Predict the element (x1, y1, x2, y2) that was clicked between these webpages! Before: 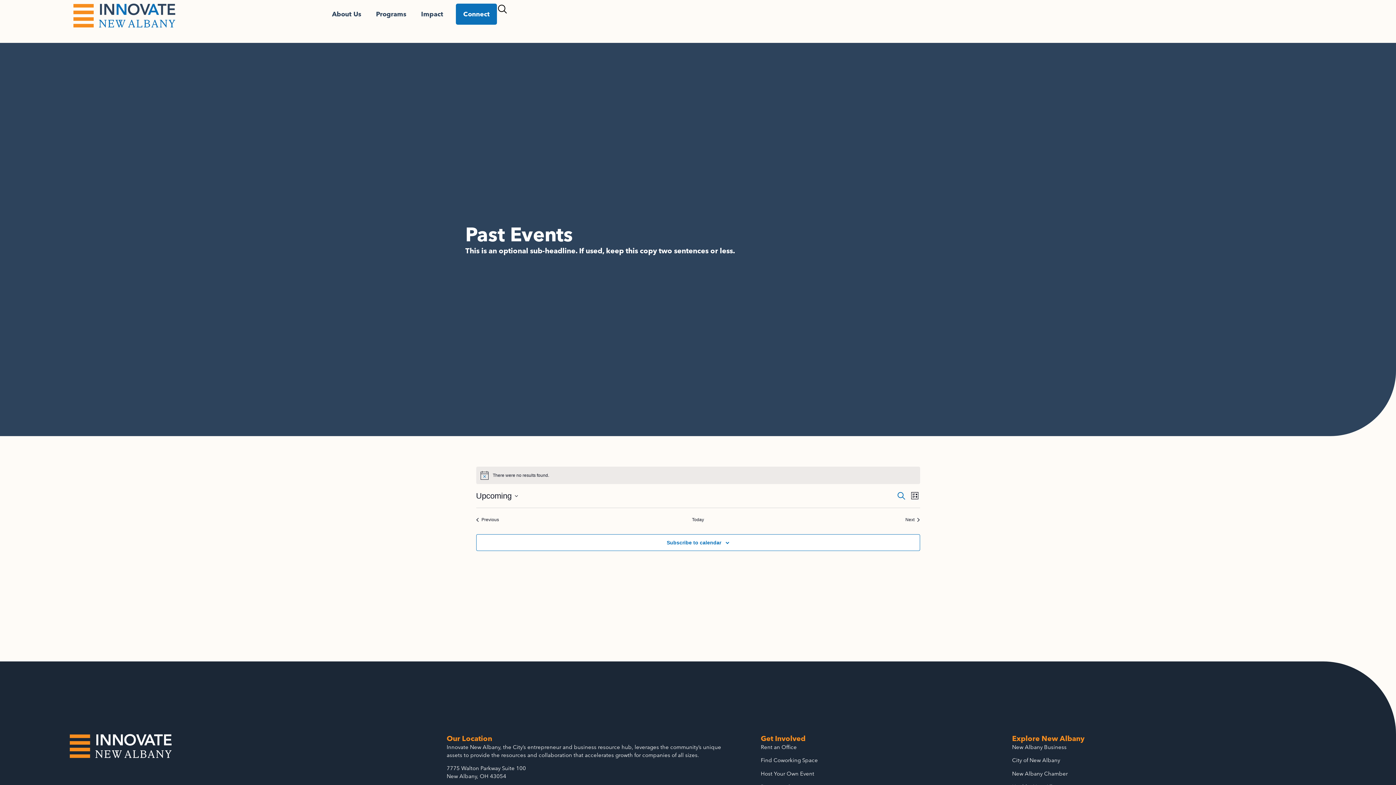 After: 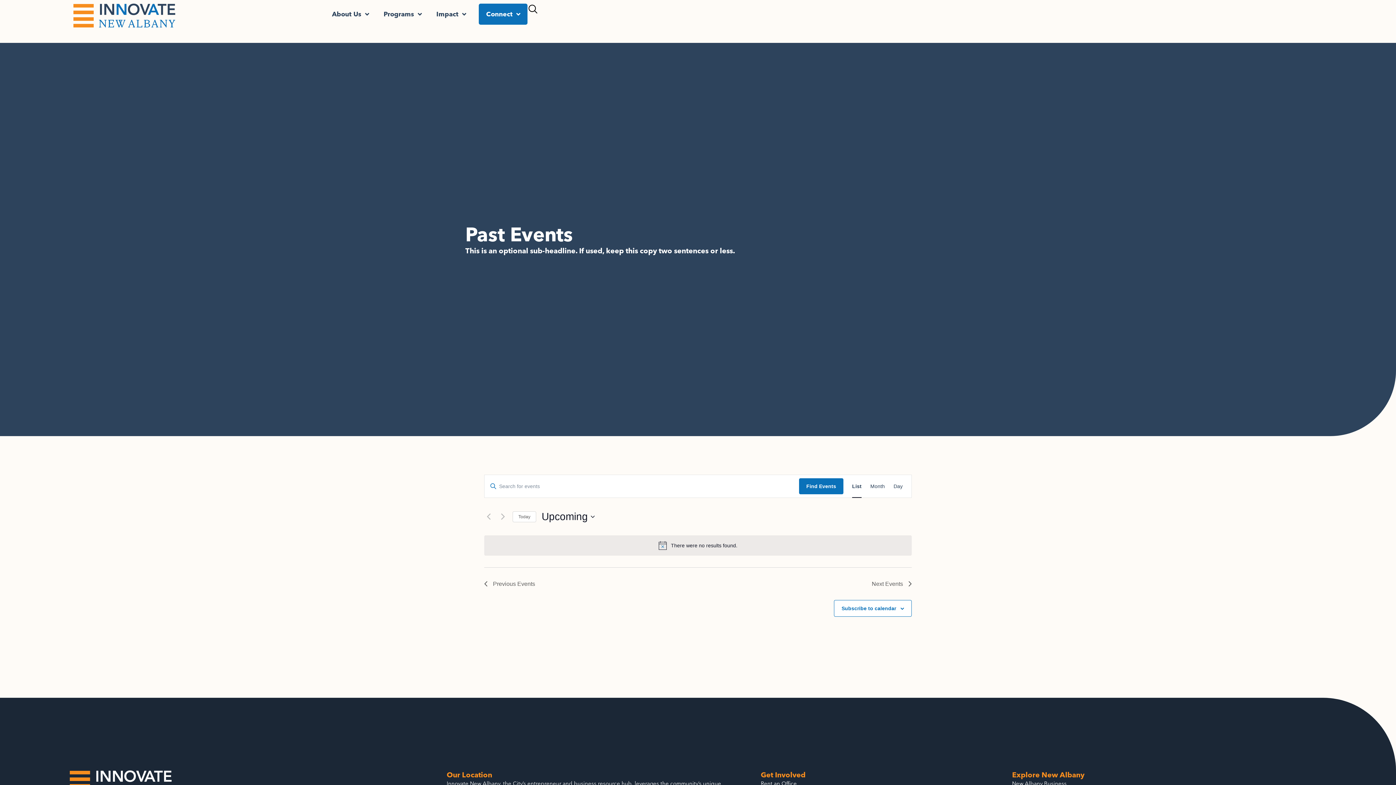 Action: label: New Albany Chamber bbox: (1012, 770, 1067, 777)